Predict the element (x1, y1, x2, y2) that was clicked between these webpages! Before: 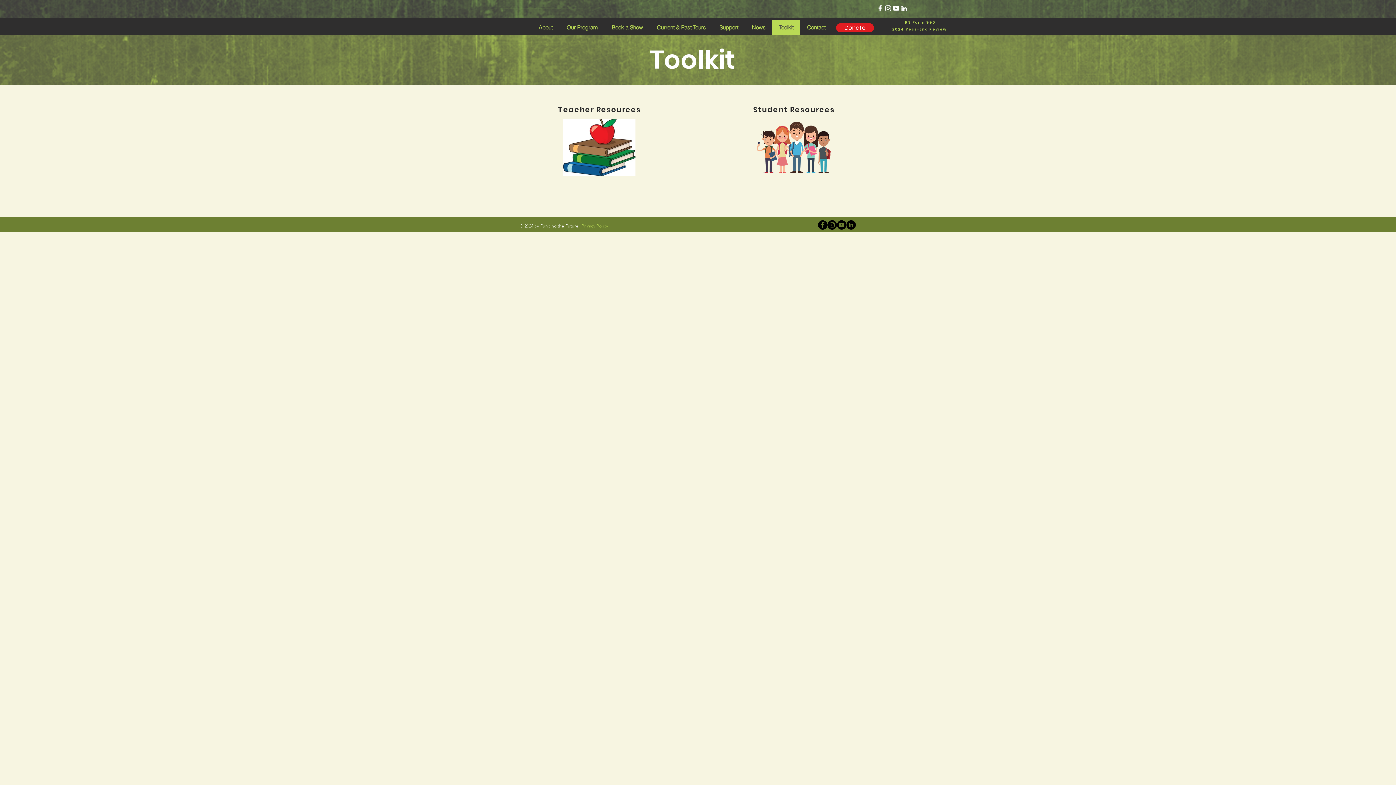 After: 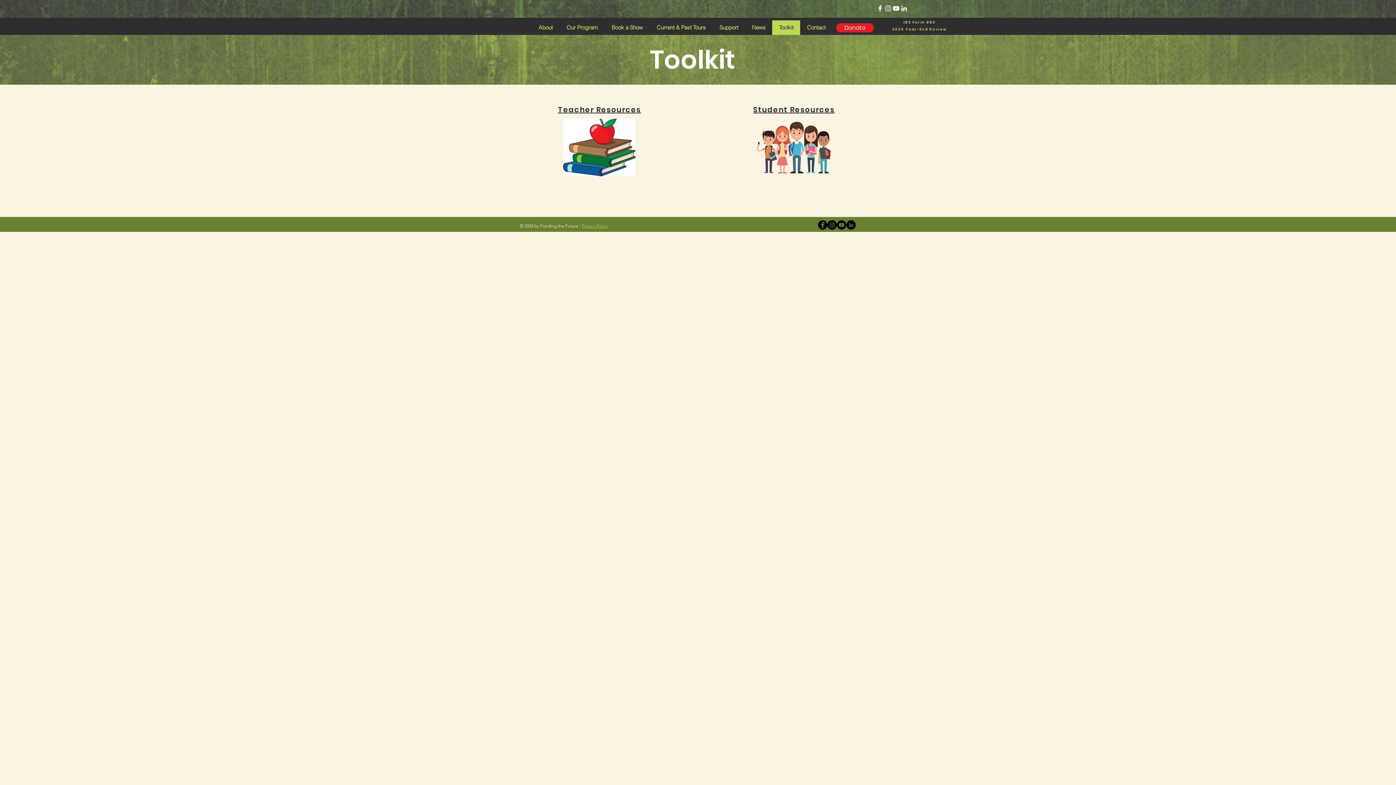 Action: bbox: (772, 20, 800, 34) label: Toolkit